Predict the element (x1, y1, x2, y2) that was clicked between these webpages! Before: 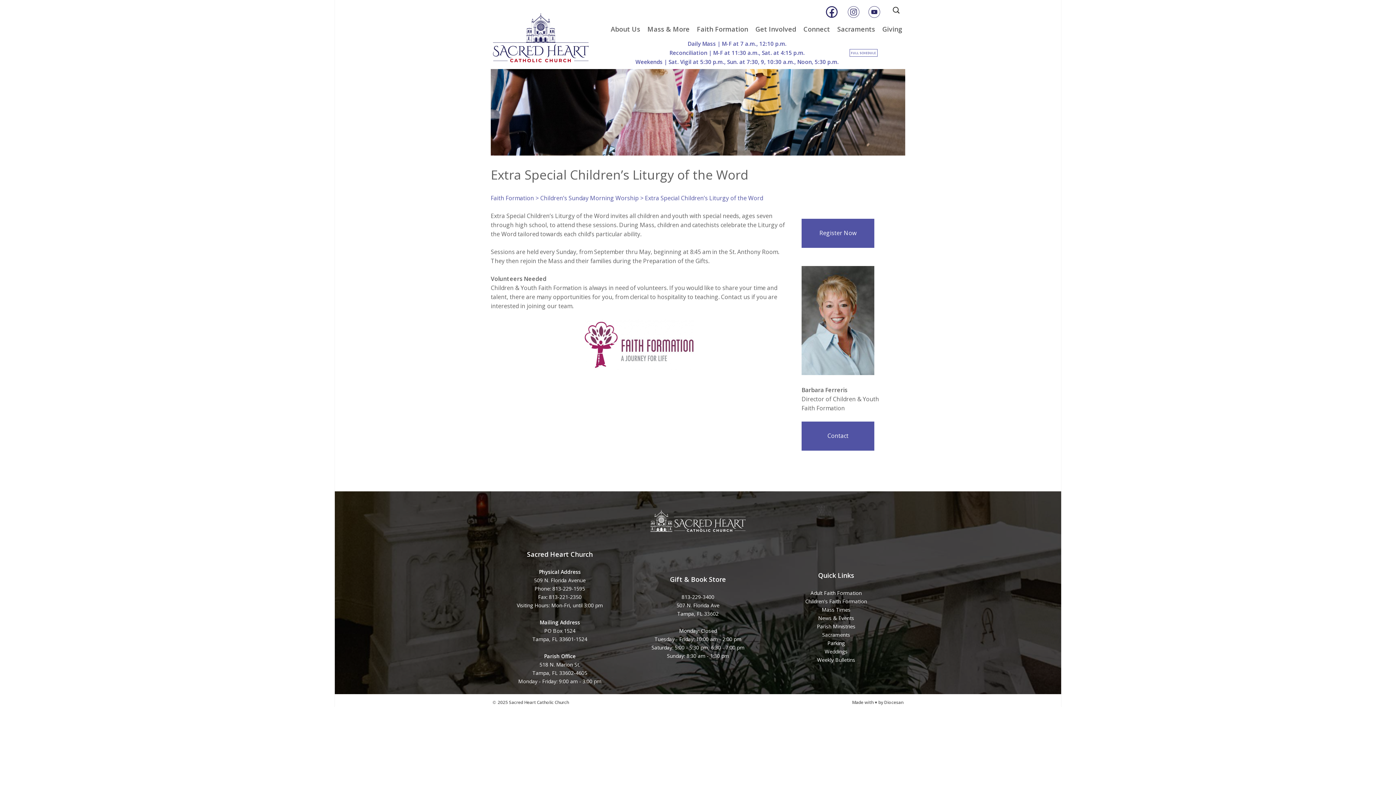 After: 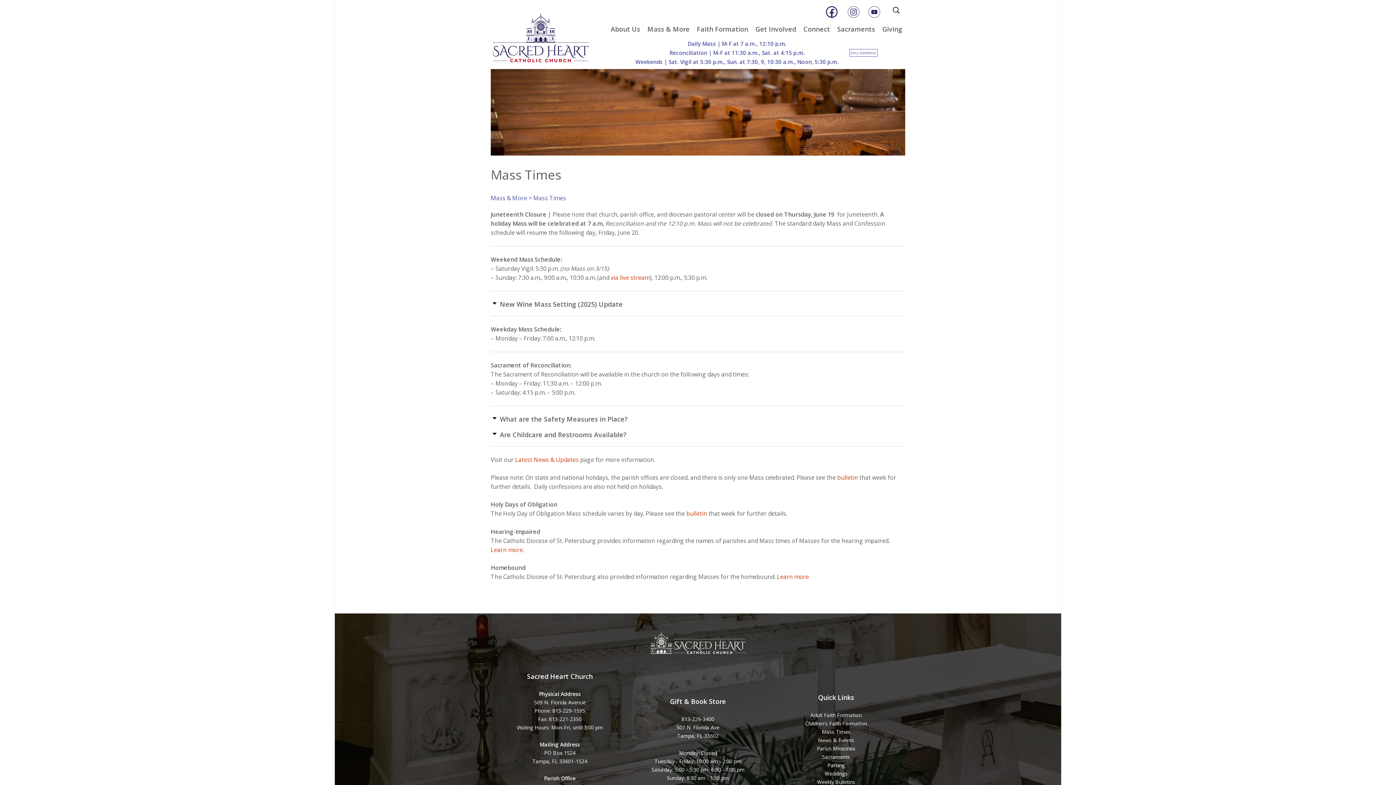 Action: bbox: (822, 606, 850, 613) label: Mass Times